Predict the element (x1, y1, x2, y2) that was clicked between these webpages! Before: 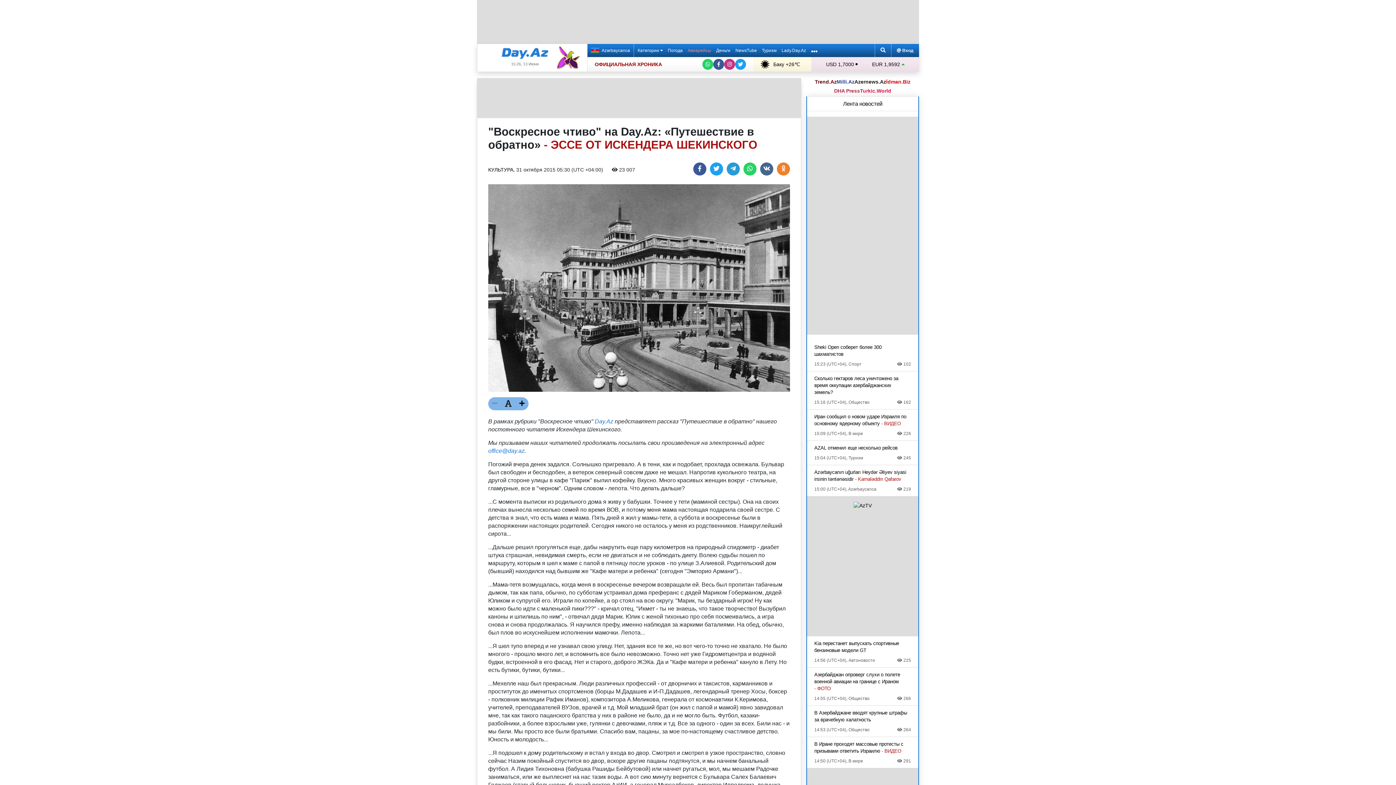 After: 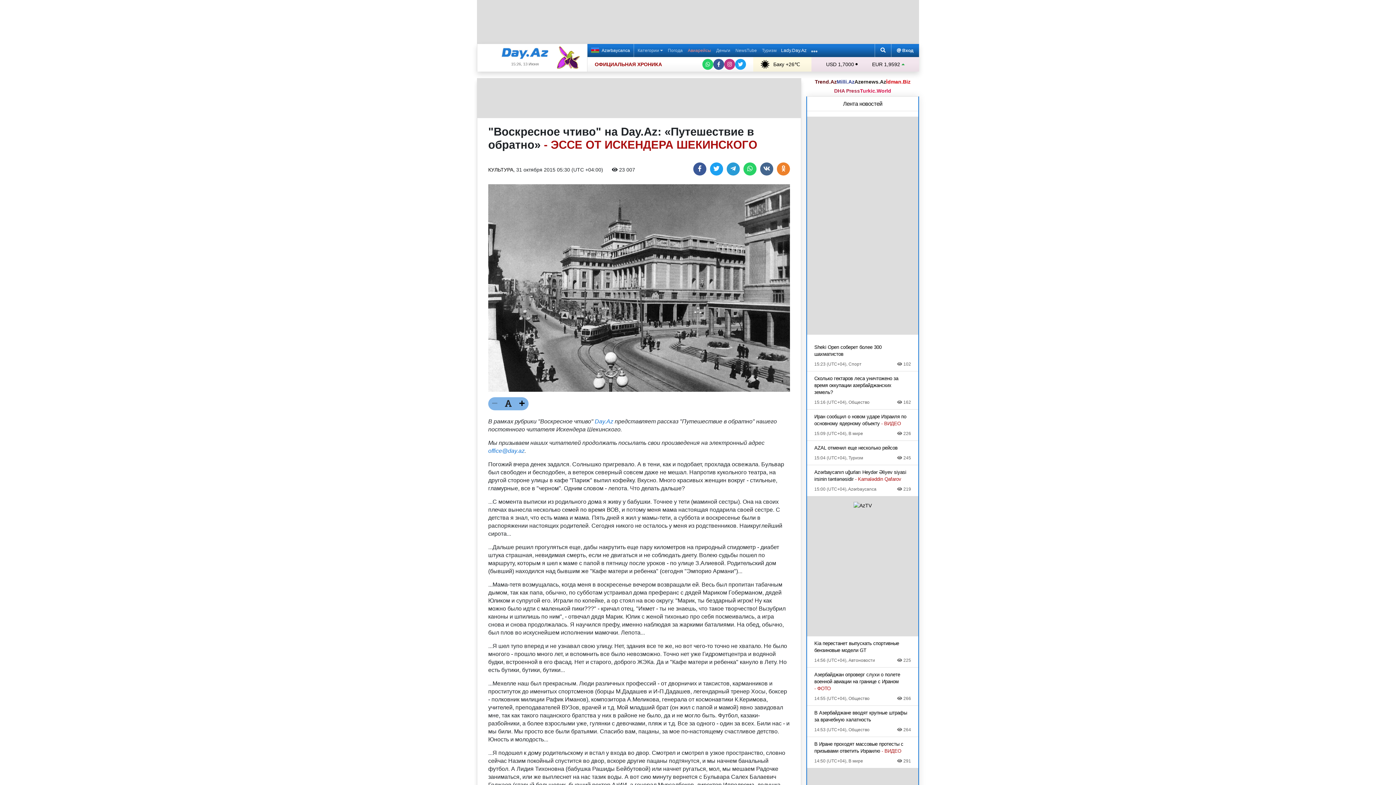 Action: label: Lady.Day.Az bbox: (779, 44, 808, 57)